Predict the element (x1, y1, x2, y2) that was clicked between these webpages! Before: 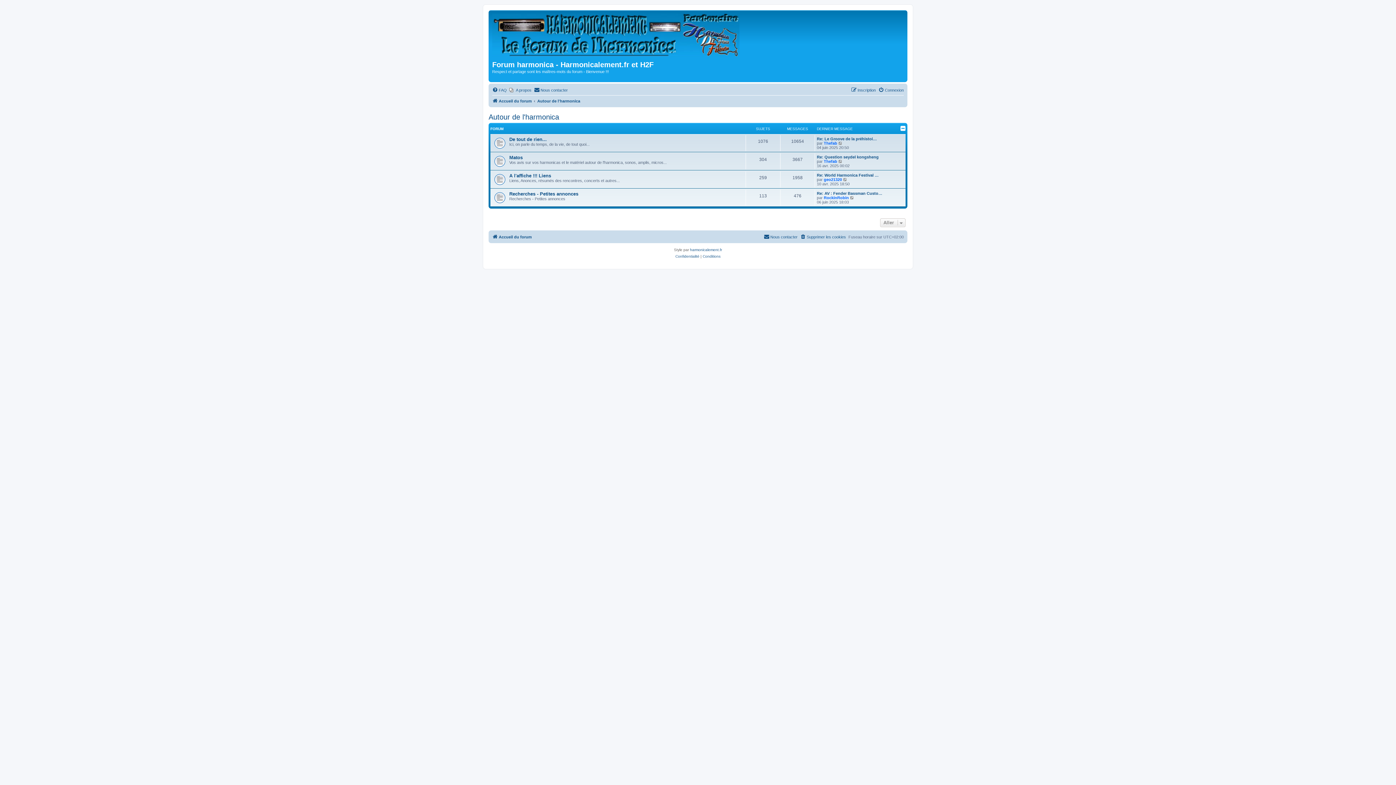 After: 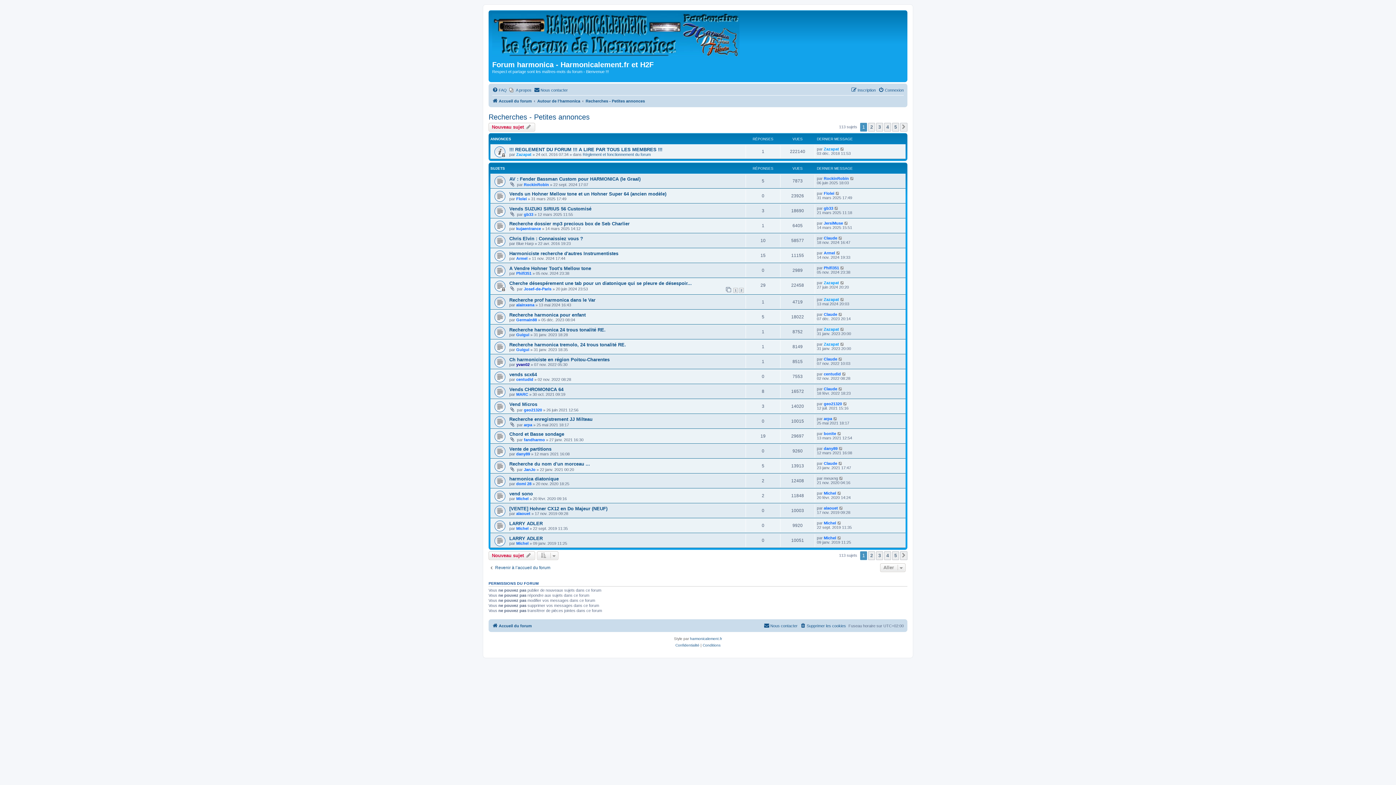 Action: bbox: (509, 191, 578, 196) label: Recherches - Petites annonces